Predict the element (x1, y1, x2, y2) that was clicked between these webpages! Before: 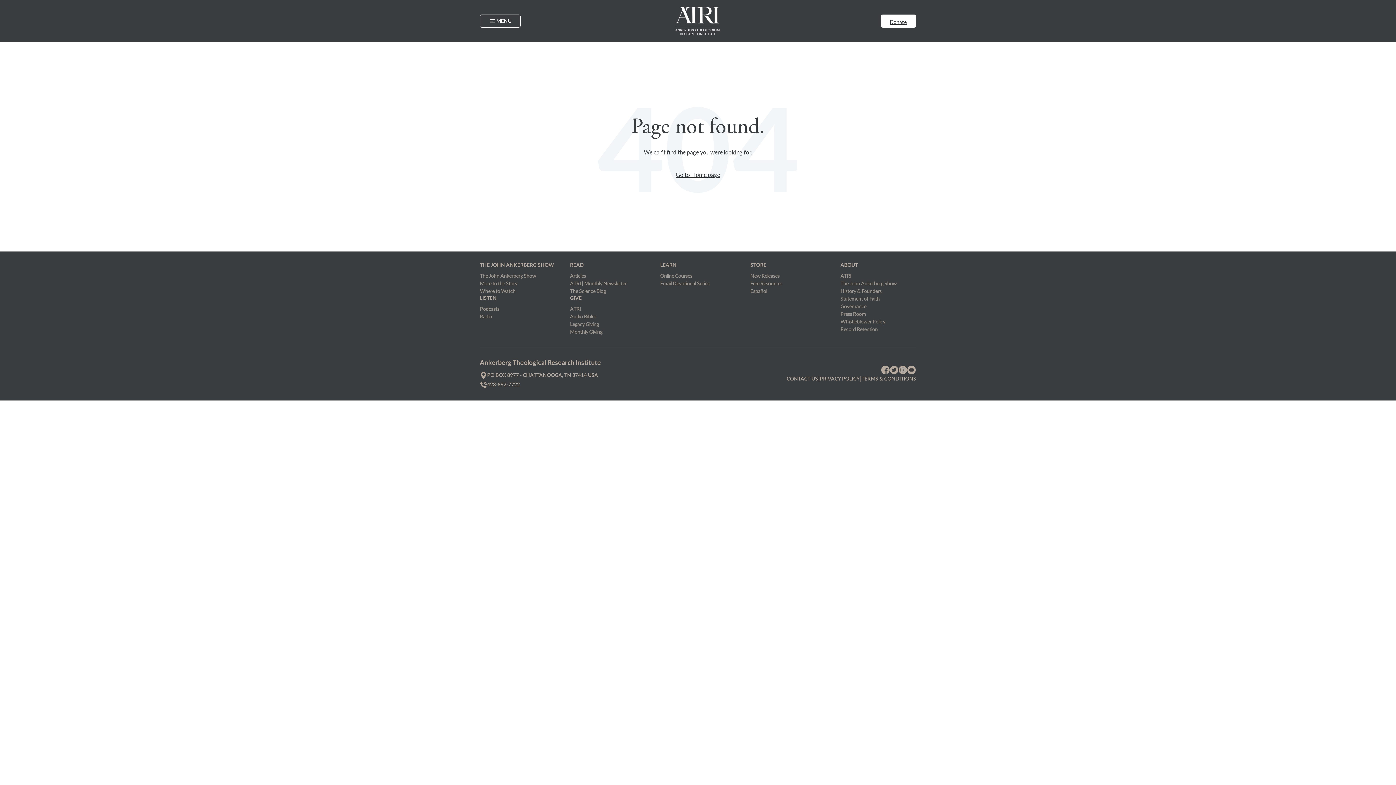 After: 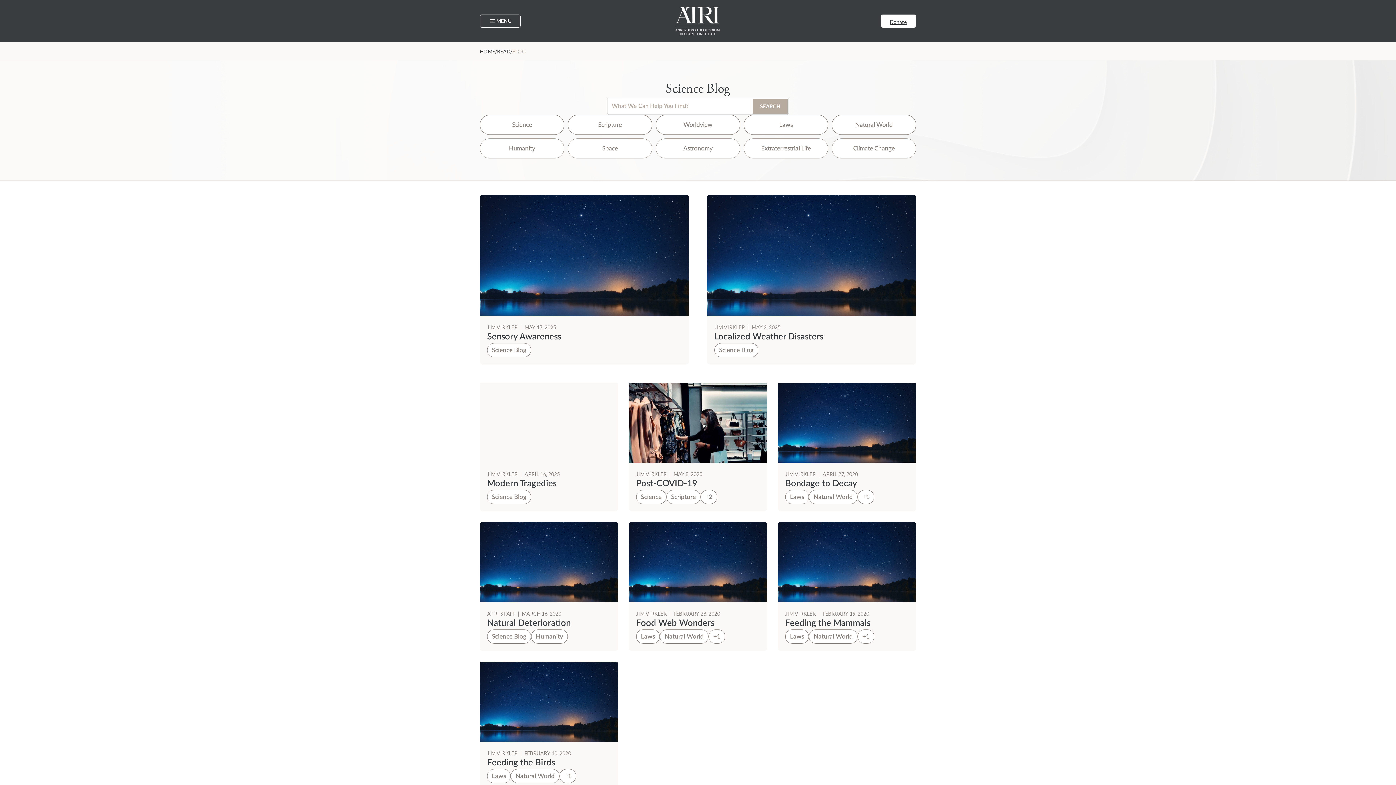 Action: bbox: (570, 289, 606, 294) label: The Science Blog